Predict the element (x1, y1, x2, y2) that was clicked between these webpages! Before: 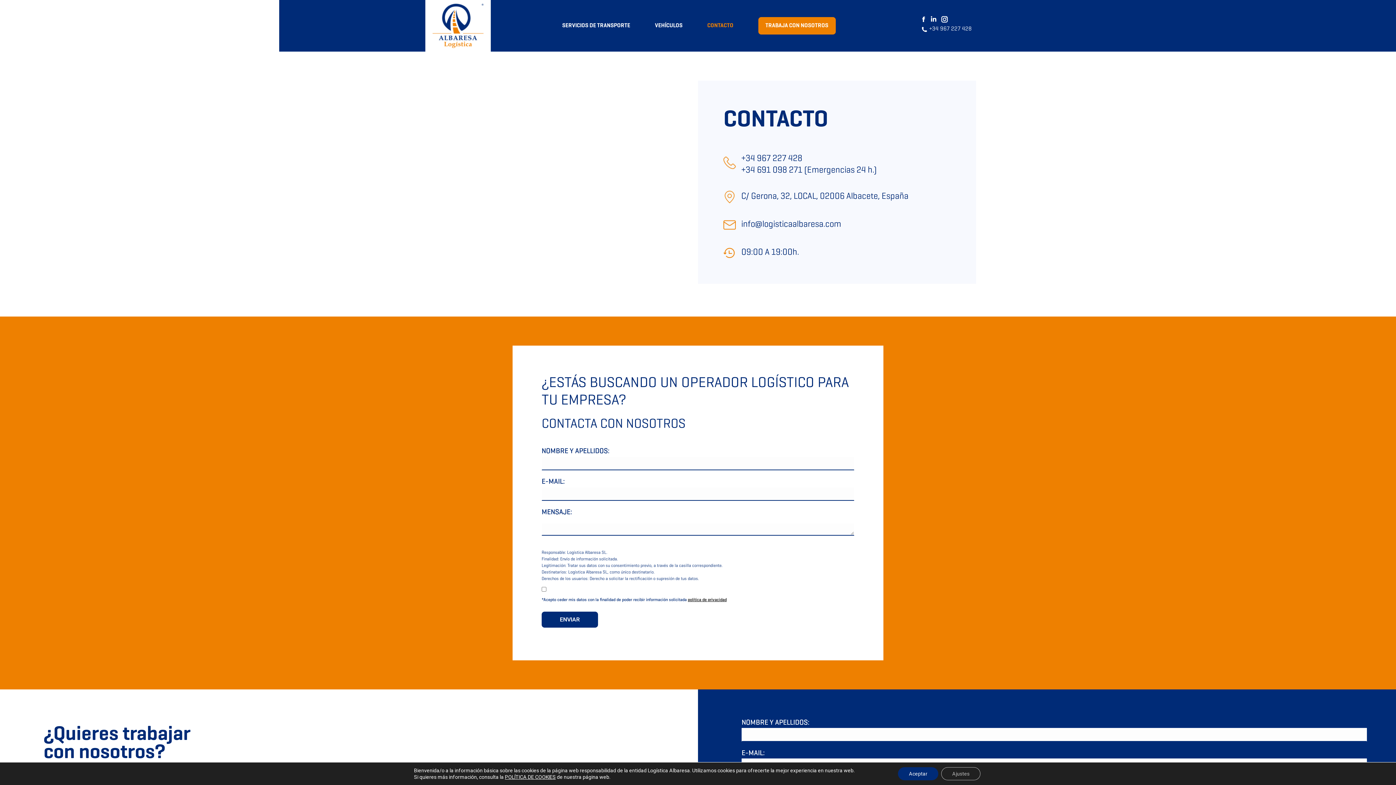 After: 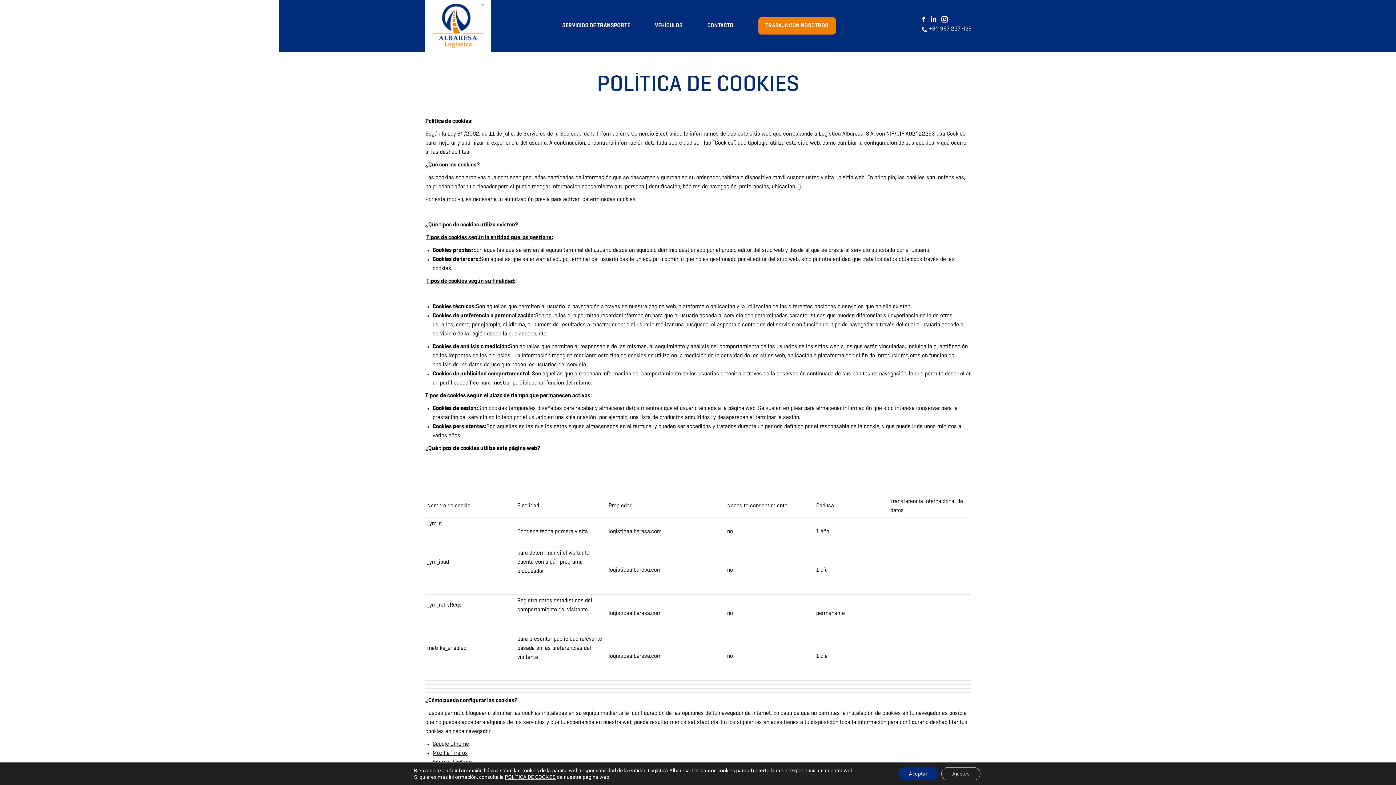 Action: label: POLÍTICA DE COOKIES bbox: (505, 774, 555, 780)